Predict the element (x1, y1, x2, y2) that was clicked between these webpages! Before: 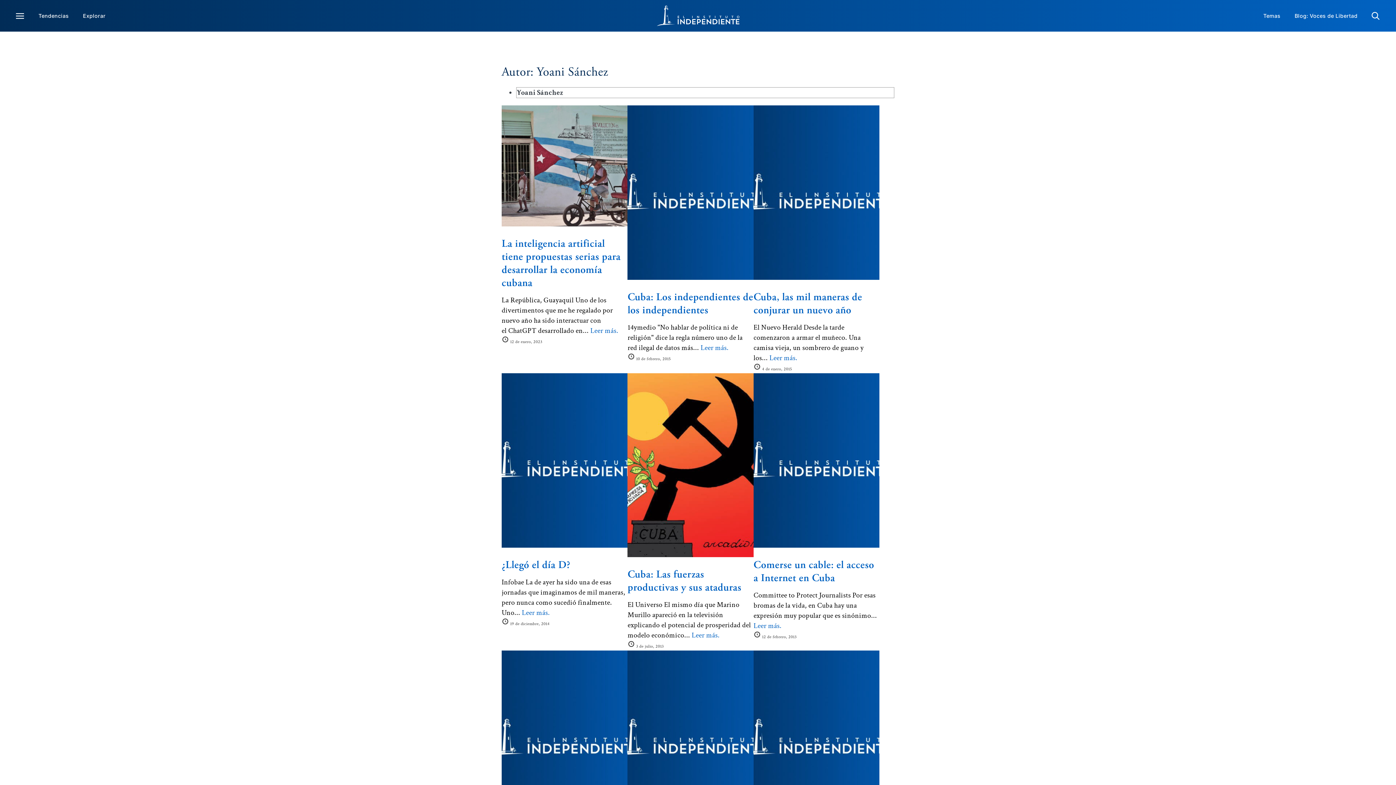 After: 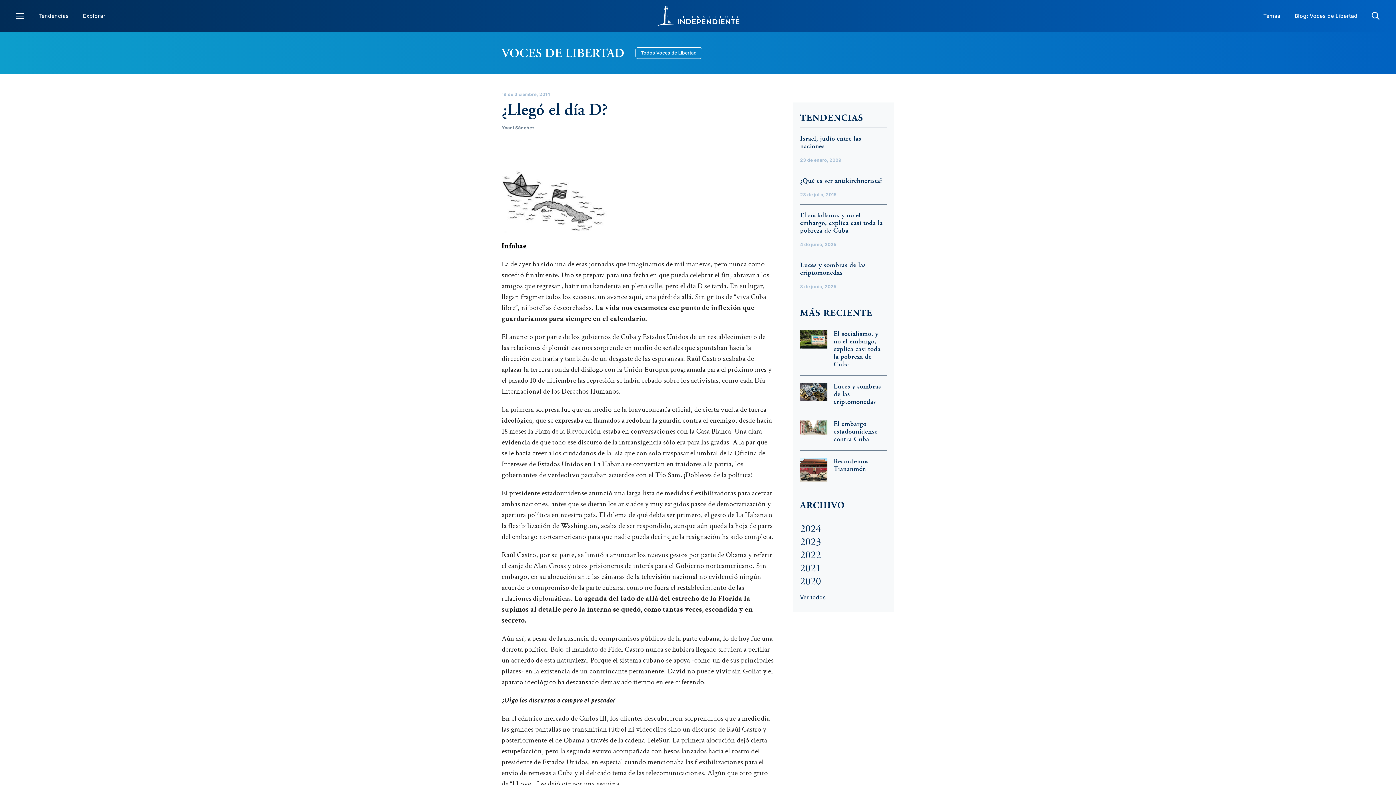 Action: label: Leer más. bbox: (522, 608, 550, 617)